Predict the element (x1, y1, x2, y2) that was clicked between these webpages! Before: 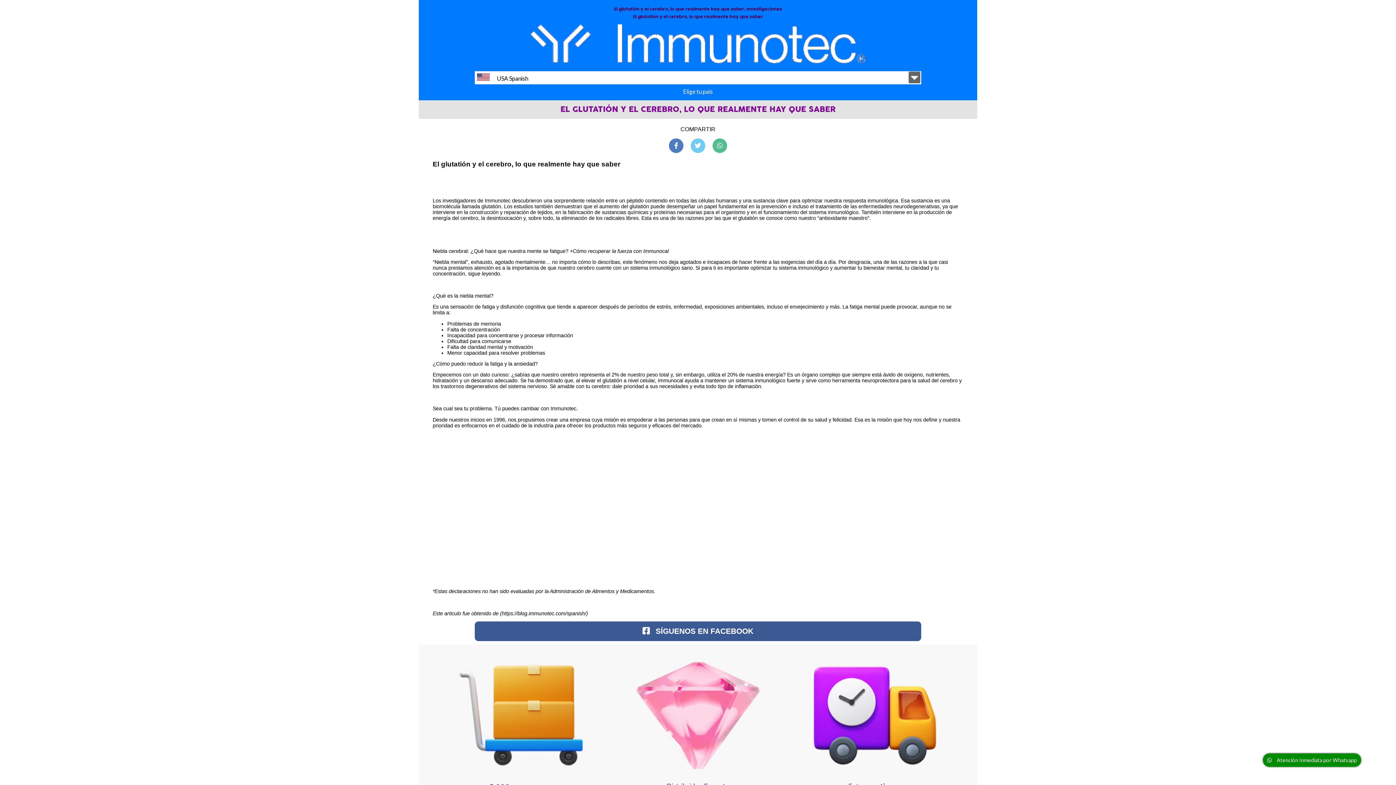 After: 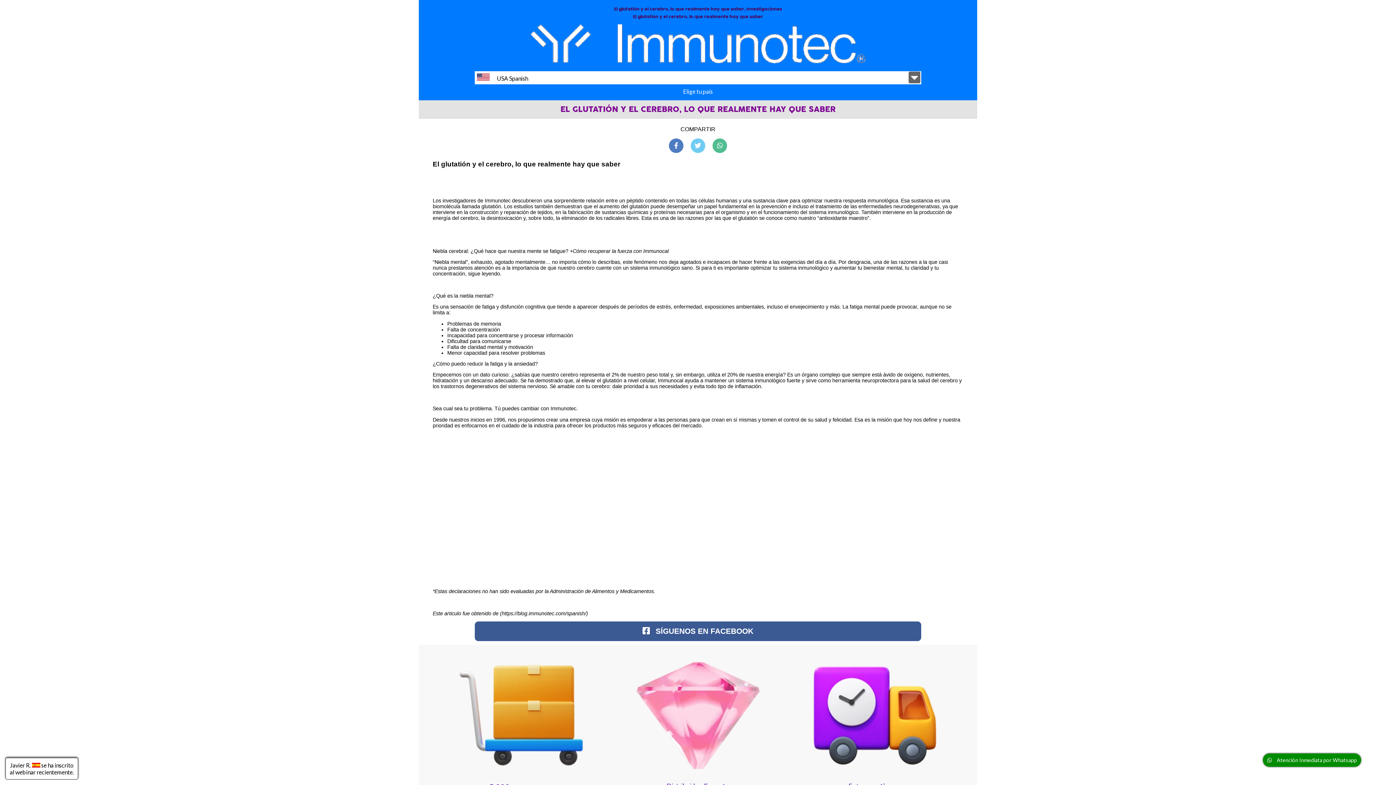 Action: bbox: (690, 138, 705, 153)